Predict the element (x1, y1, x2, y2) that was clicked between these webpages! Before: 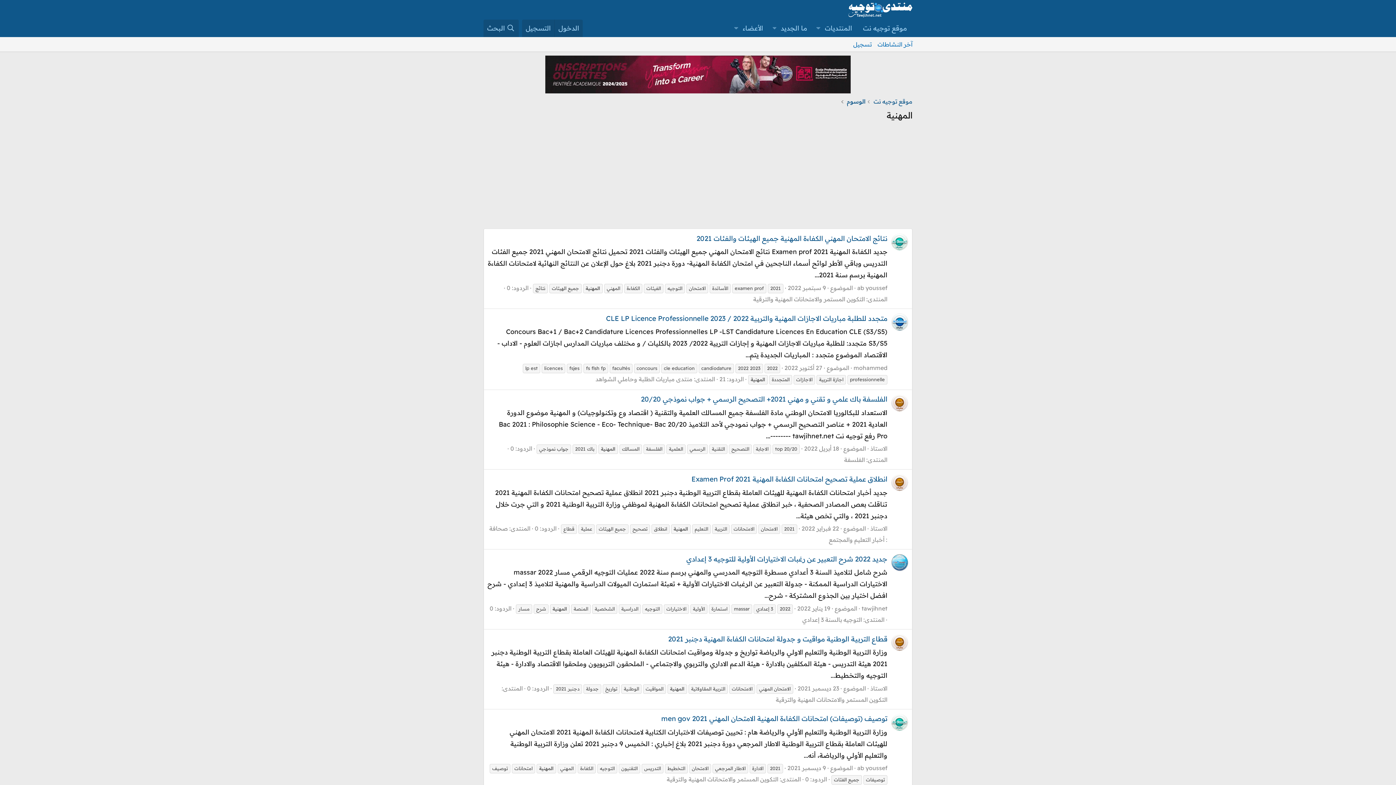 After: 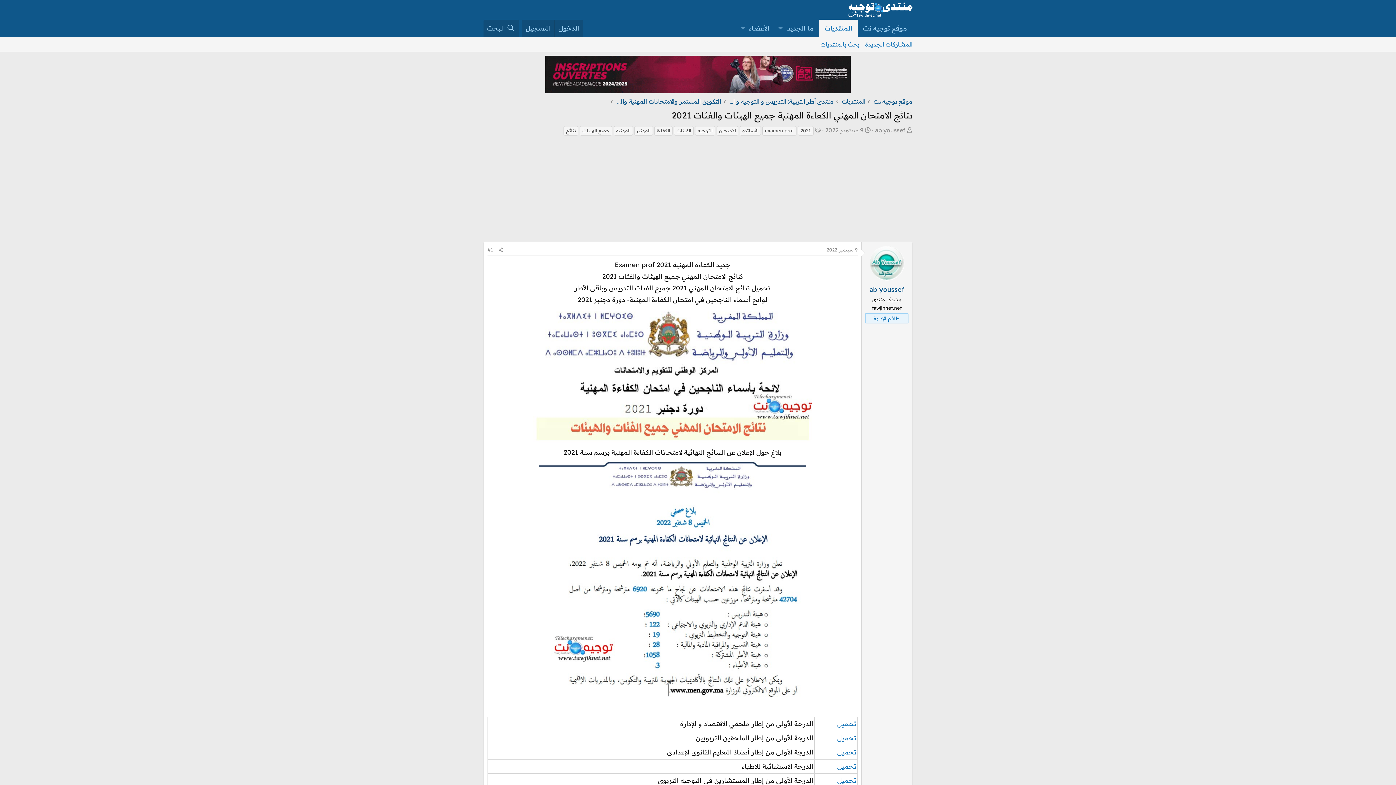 Action: bbox: (696, 234, 887, 242) label: نتائج الامتحان المهني الكفاءة المهنية جميع الهيئات والفئات 2021